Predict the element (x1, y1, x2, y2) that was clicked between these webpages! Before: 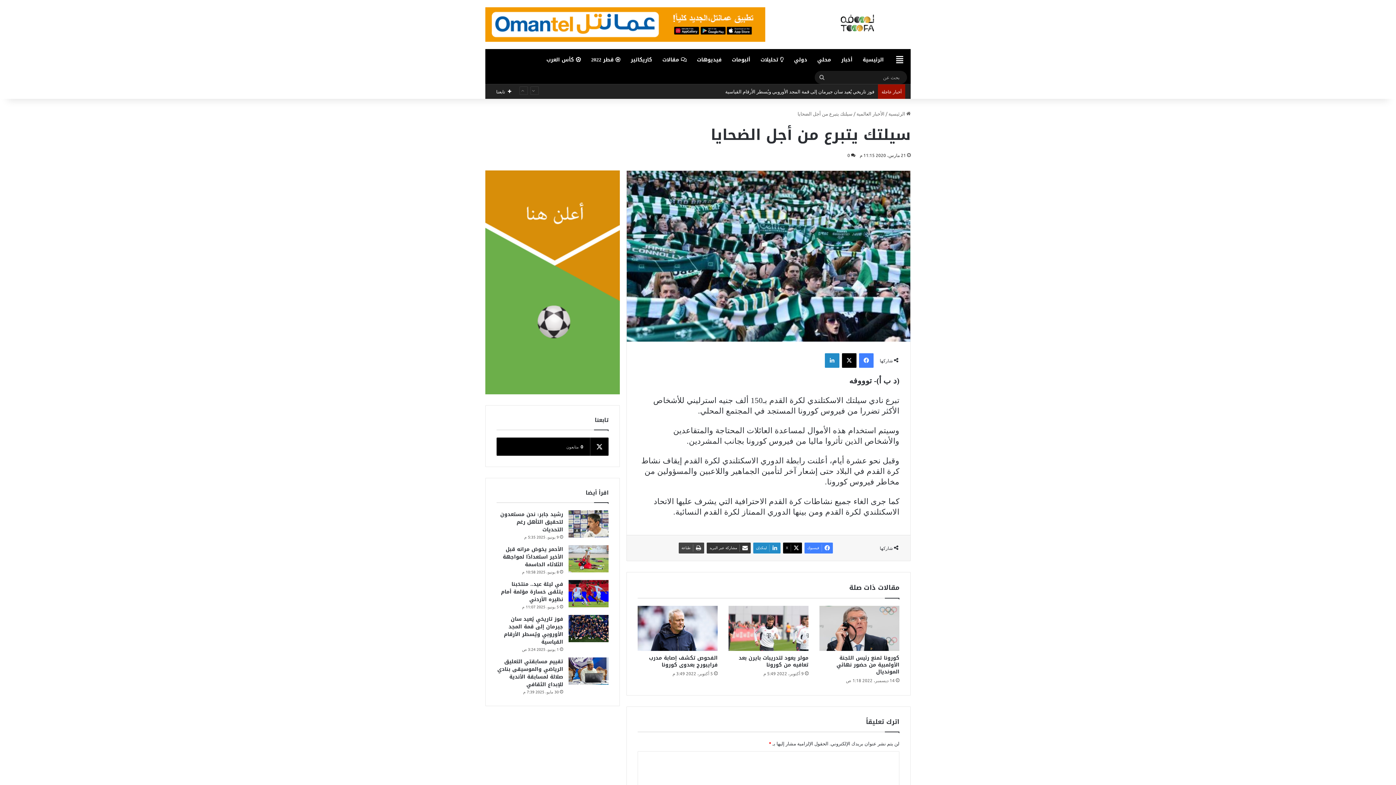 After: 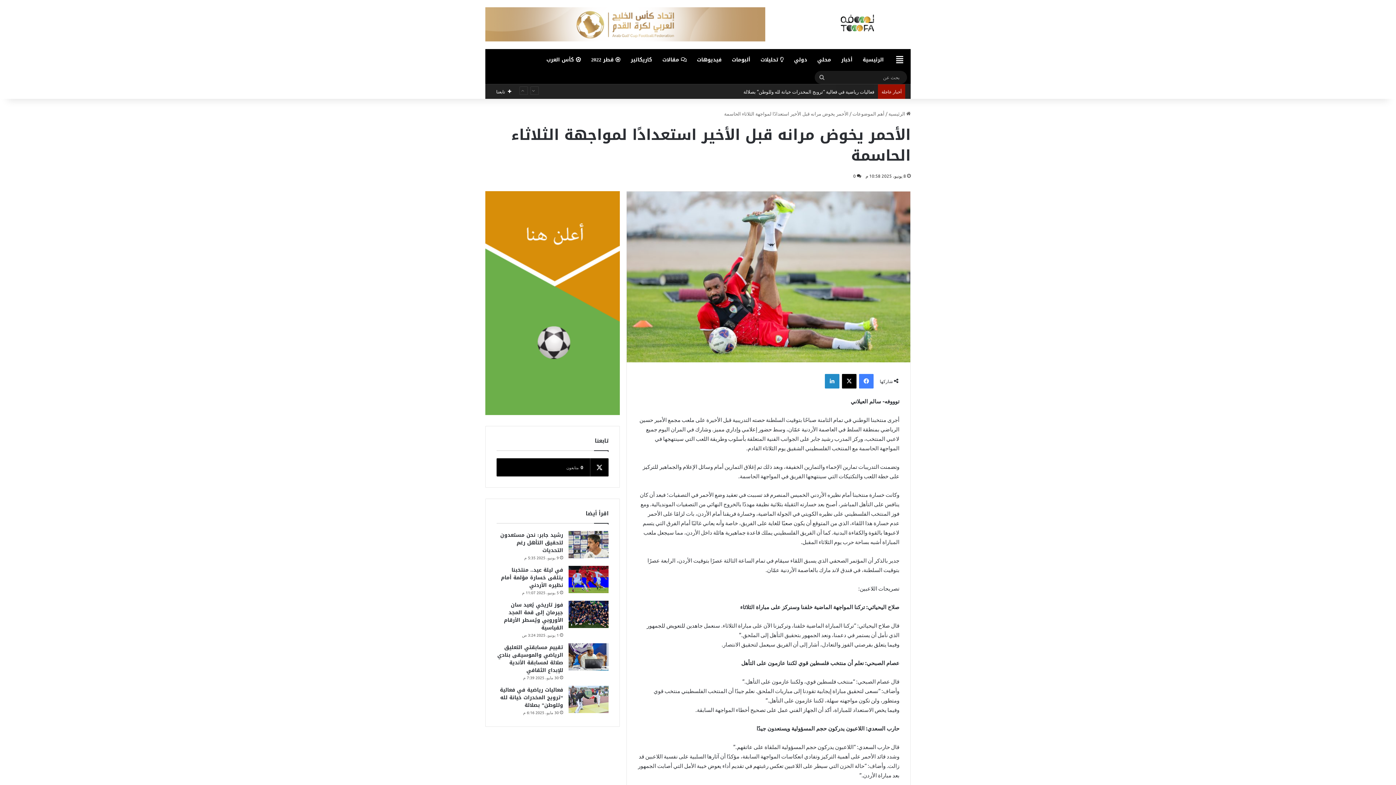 Action: bbox: (502, 544, 563, 569) label: الأحمر يخوض مرانه قبل الأخير استعدادًا لمواجهة الثلاثاء الحاسمة